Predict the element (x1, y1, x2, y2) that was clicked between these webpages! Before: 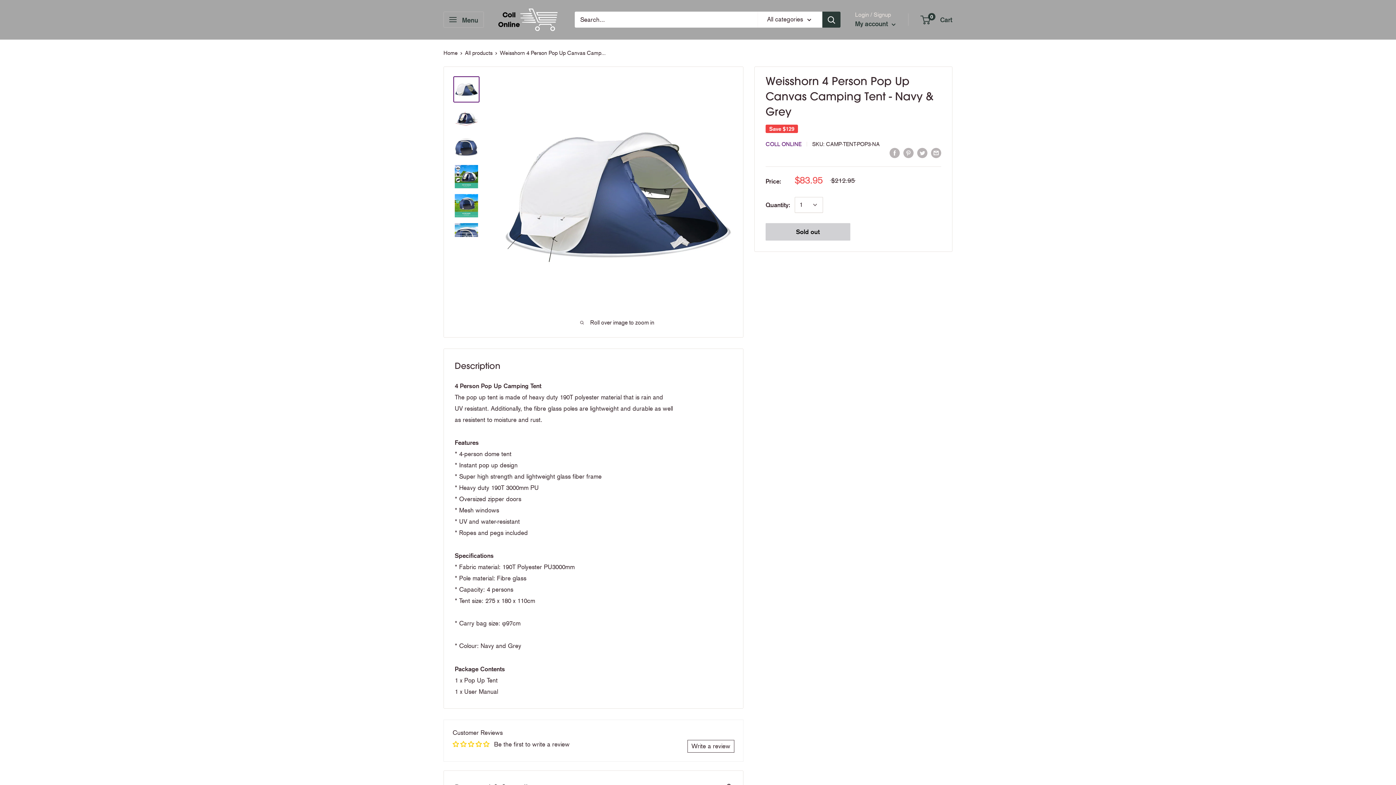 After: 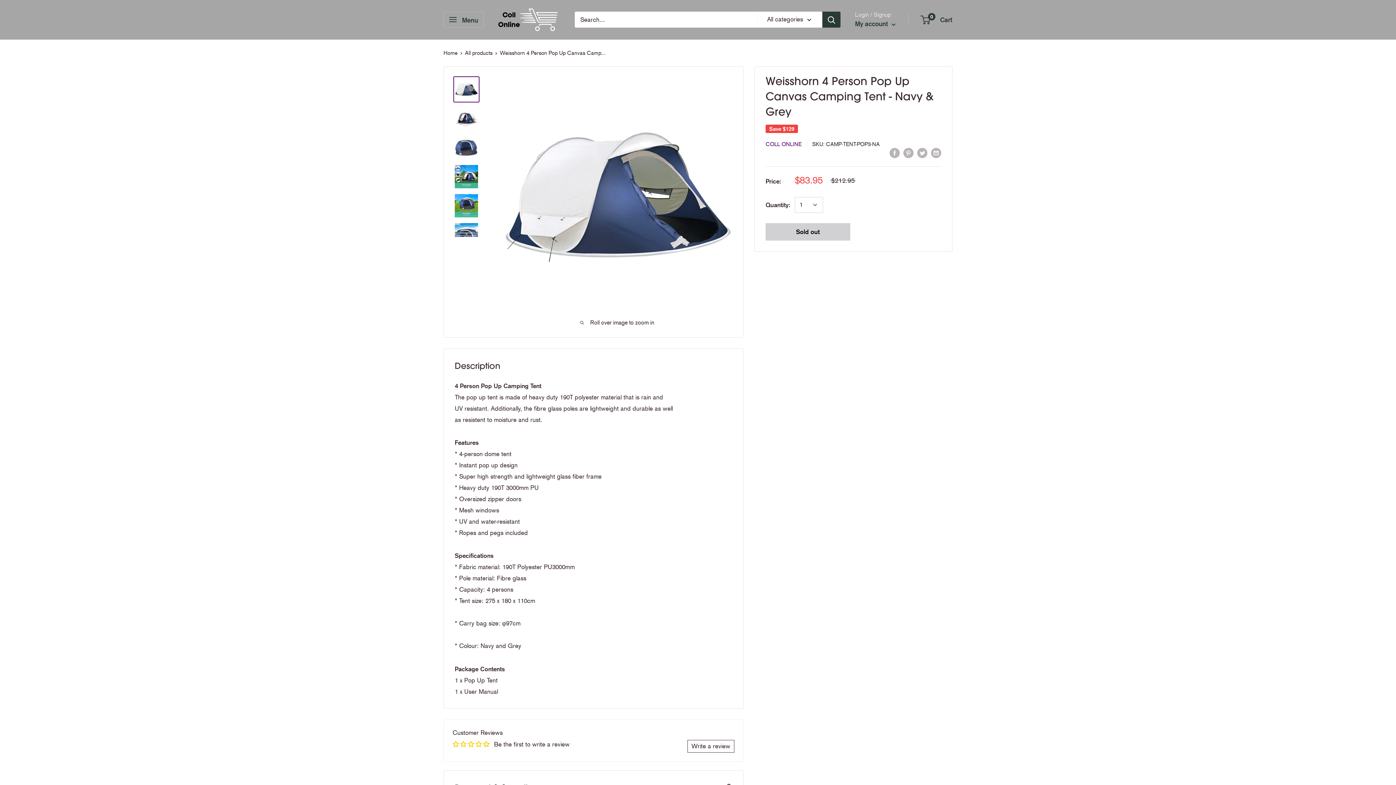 Action: bbox: (453, 76, 479, 102)